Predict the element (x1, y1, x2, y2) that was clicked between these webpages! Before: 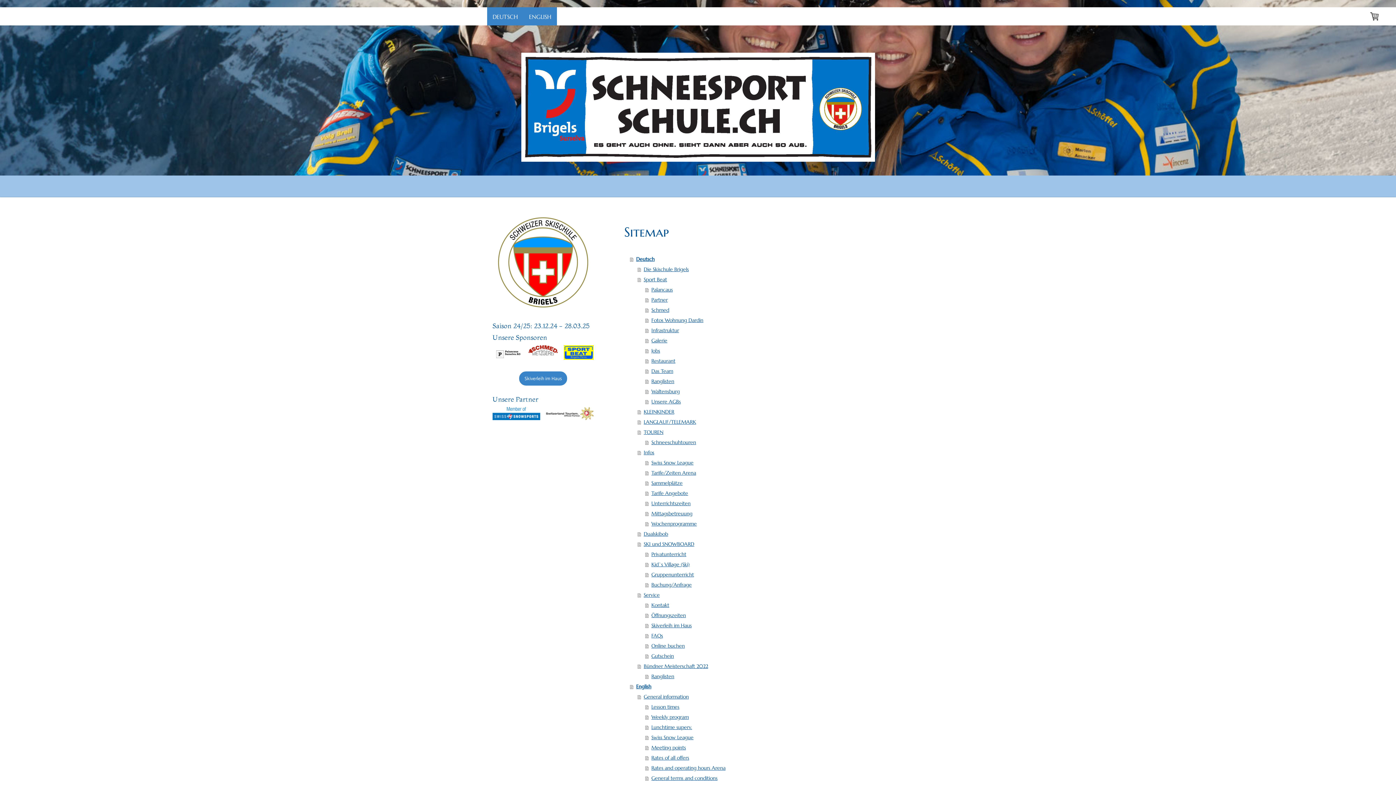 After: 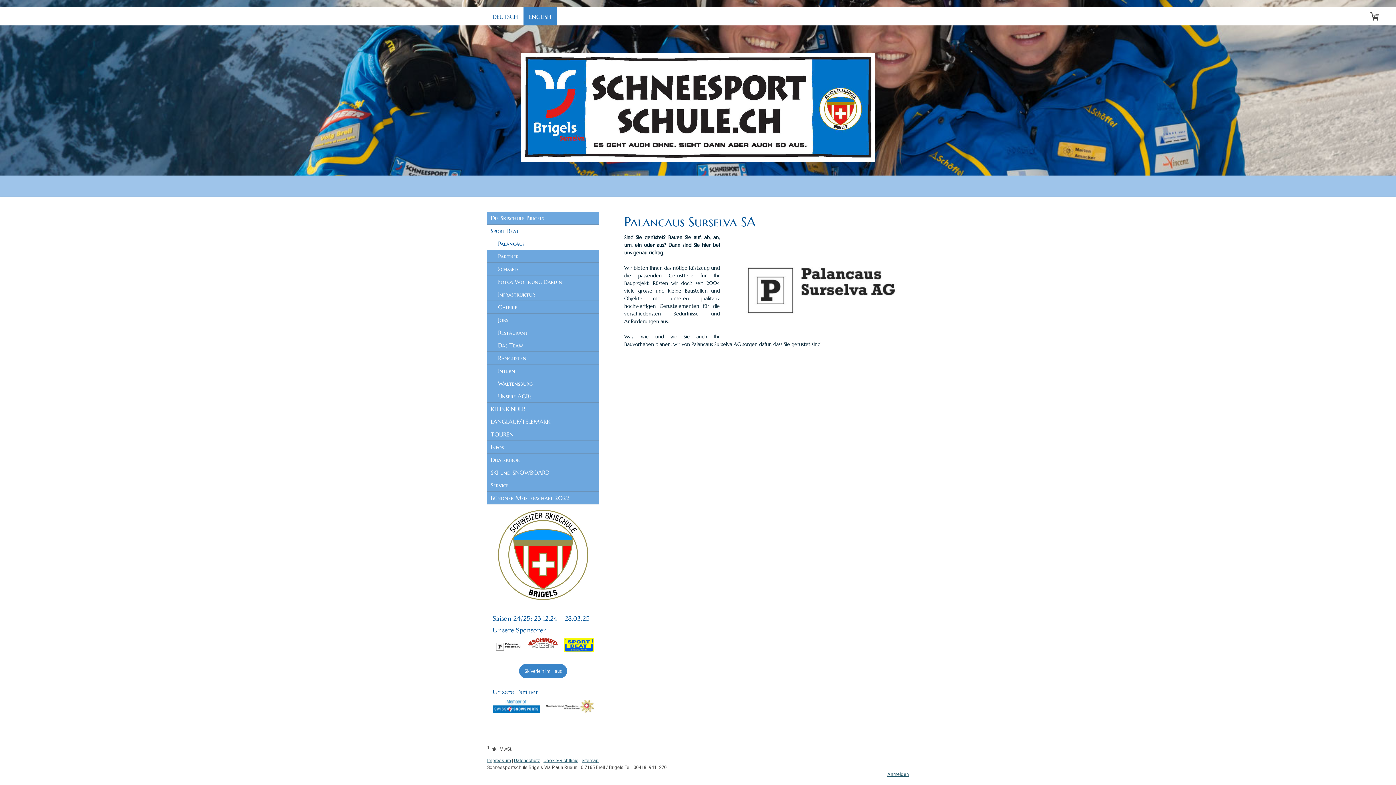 Action: label: Palancaus bbox: (645, 284, 909, 294)